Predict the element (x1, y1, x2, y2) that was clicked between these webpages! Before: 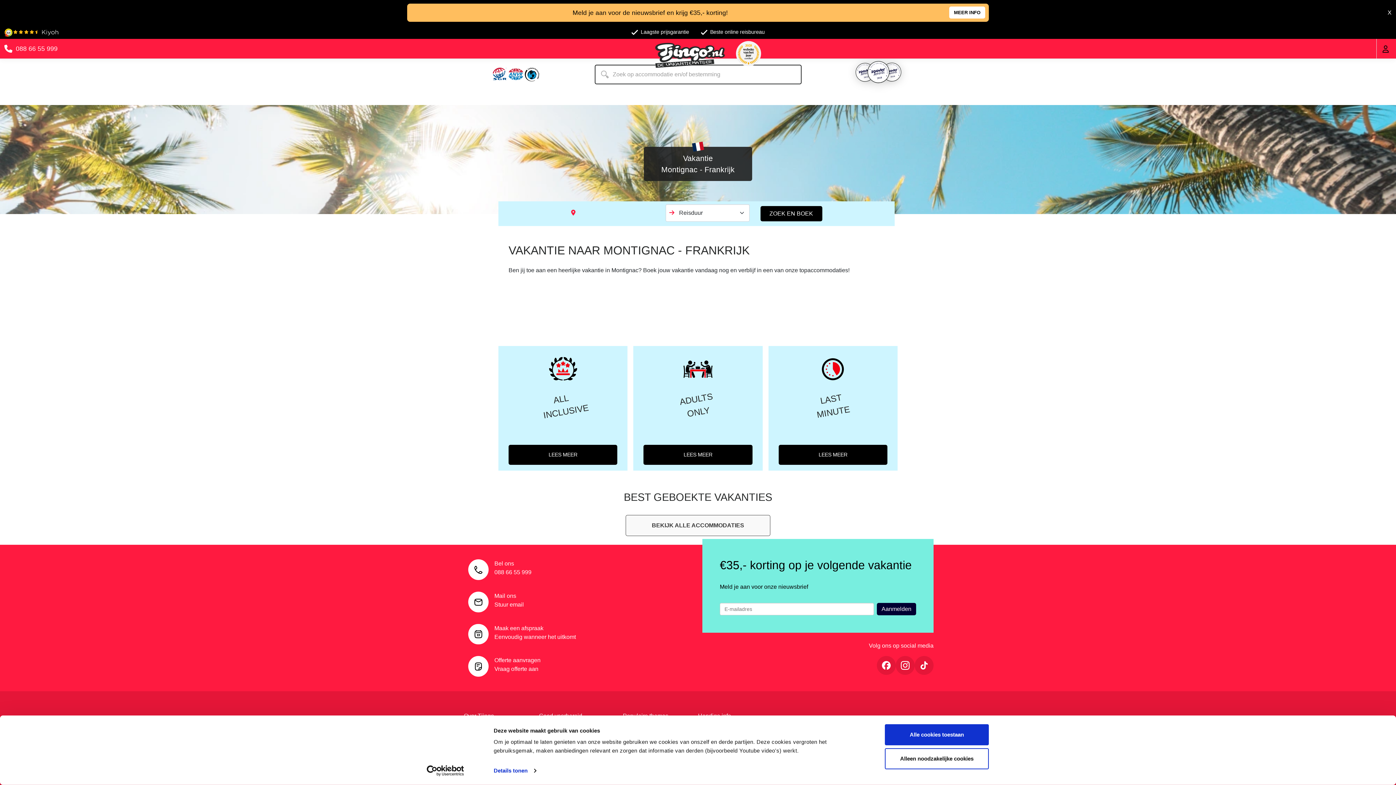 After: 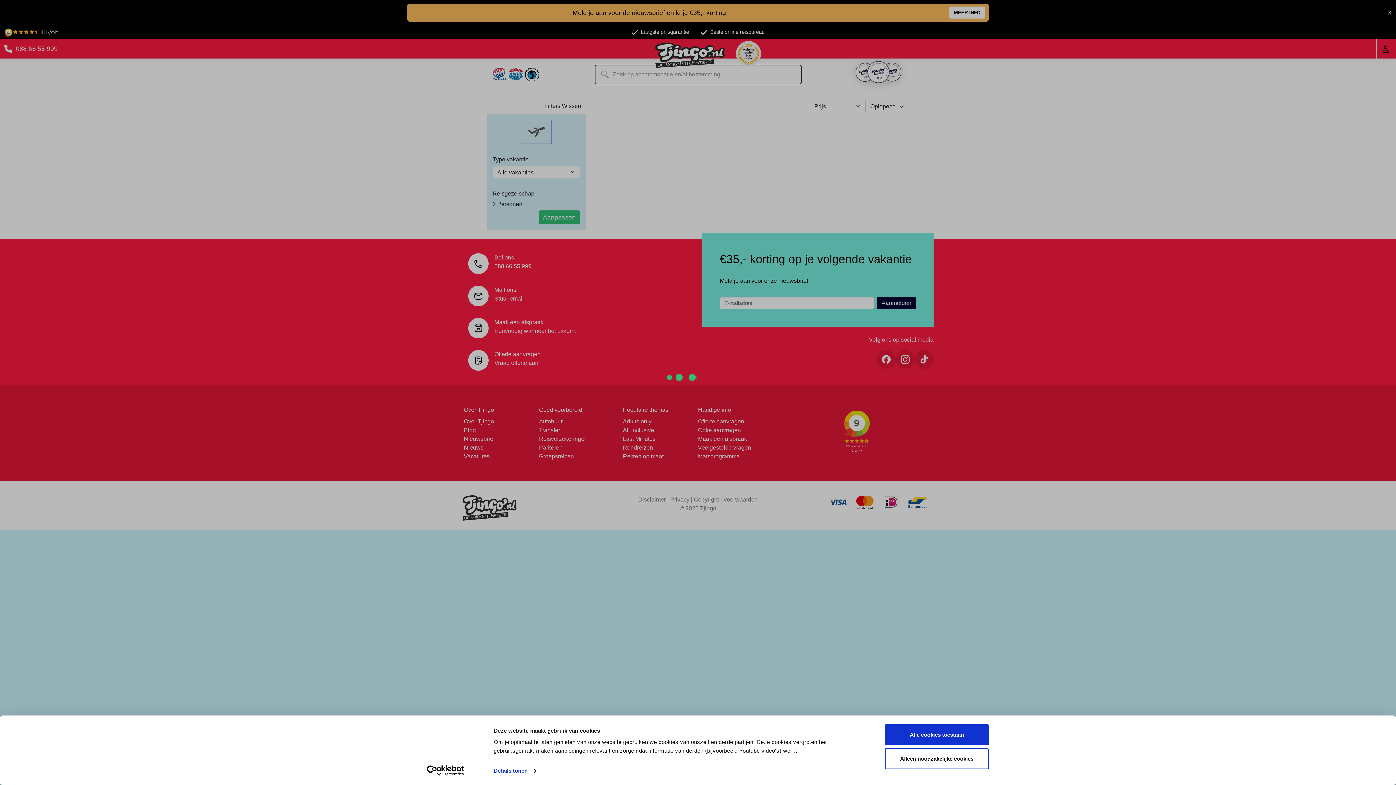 Action: bbox: (625, 515, 770, 536) label: BEKIJK ALLE ACCOMMODATIES